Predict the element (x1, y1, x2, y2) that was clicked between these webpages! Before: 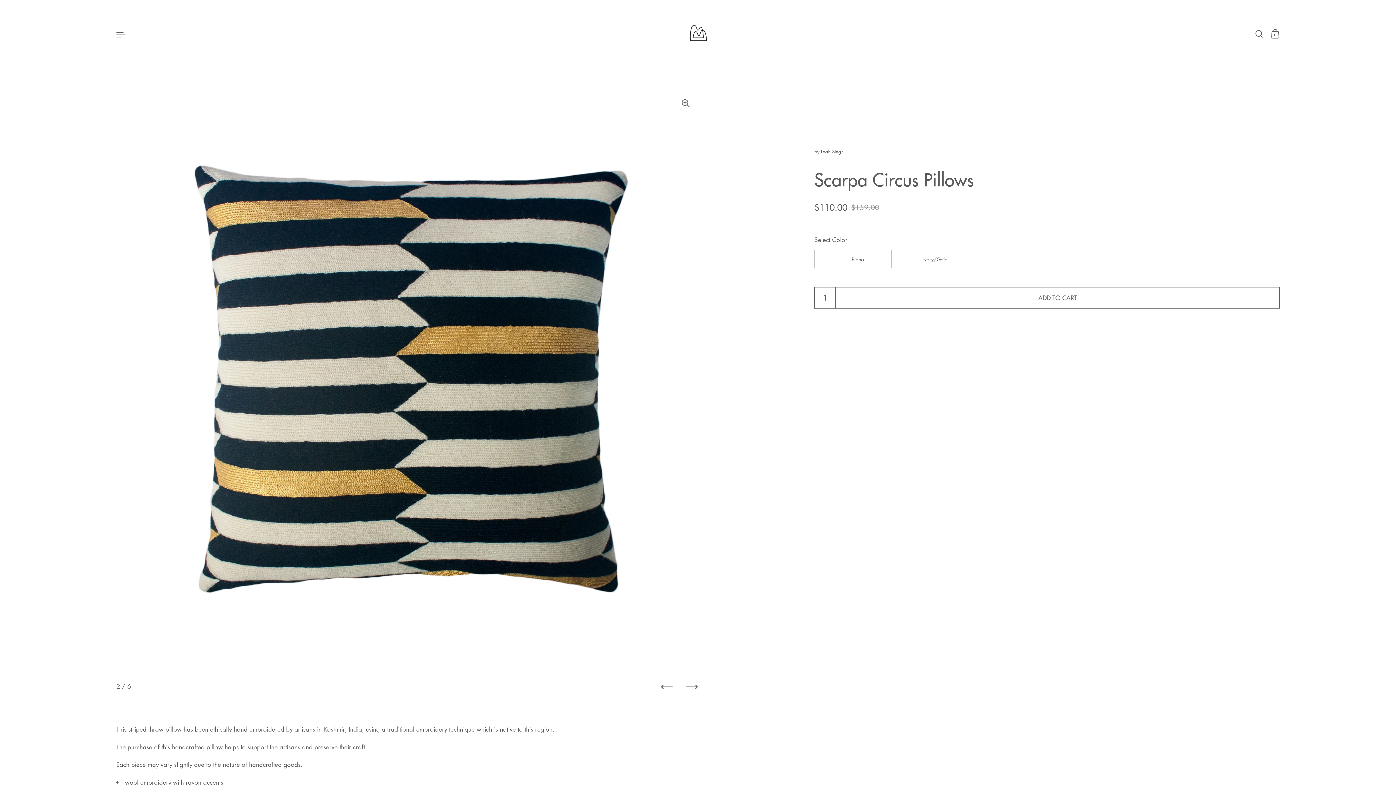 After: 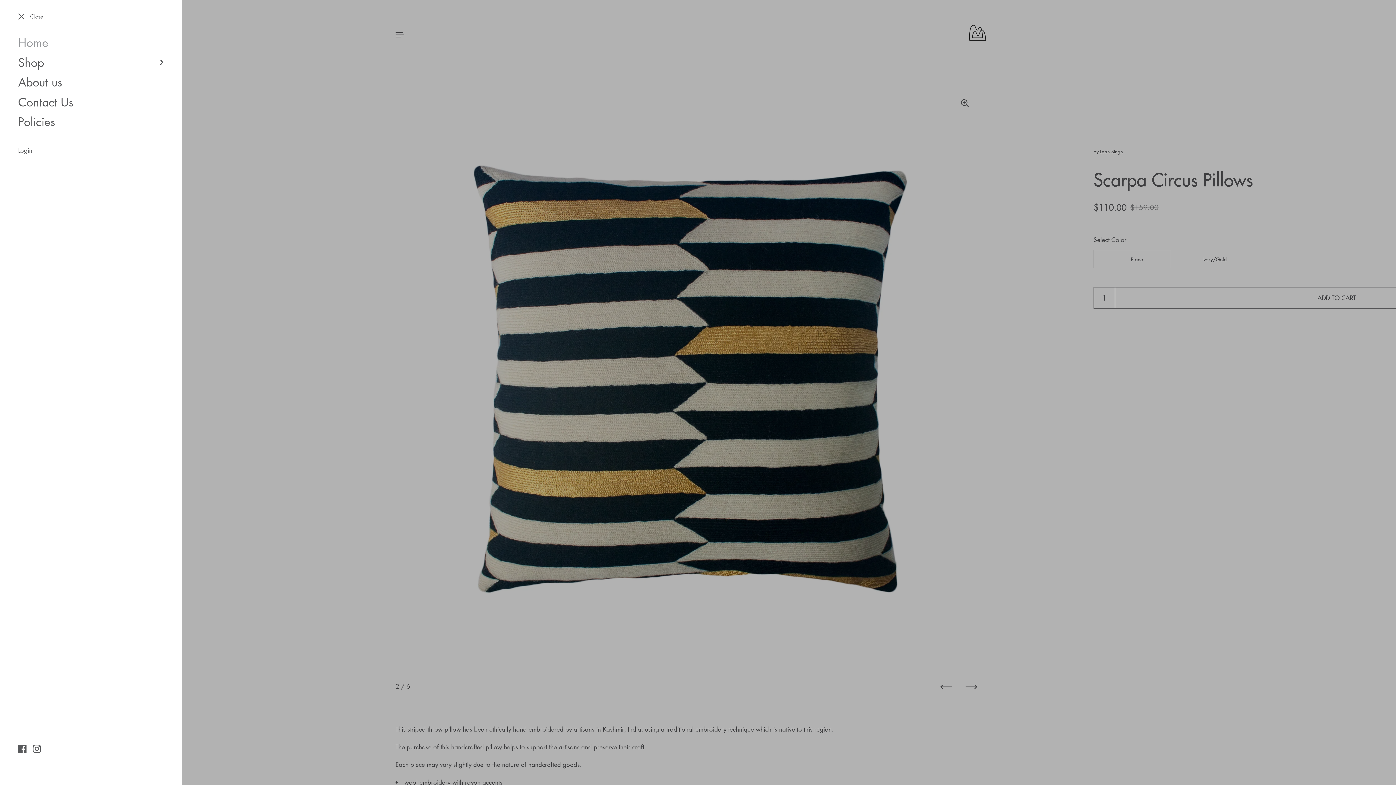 Action: bbox: (112, 26, 129, 42)